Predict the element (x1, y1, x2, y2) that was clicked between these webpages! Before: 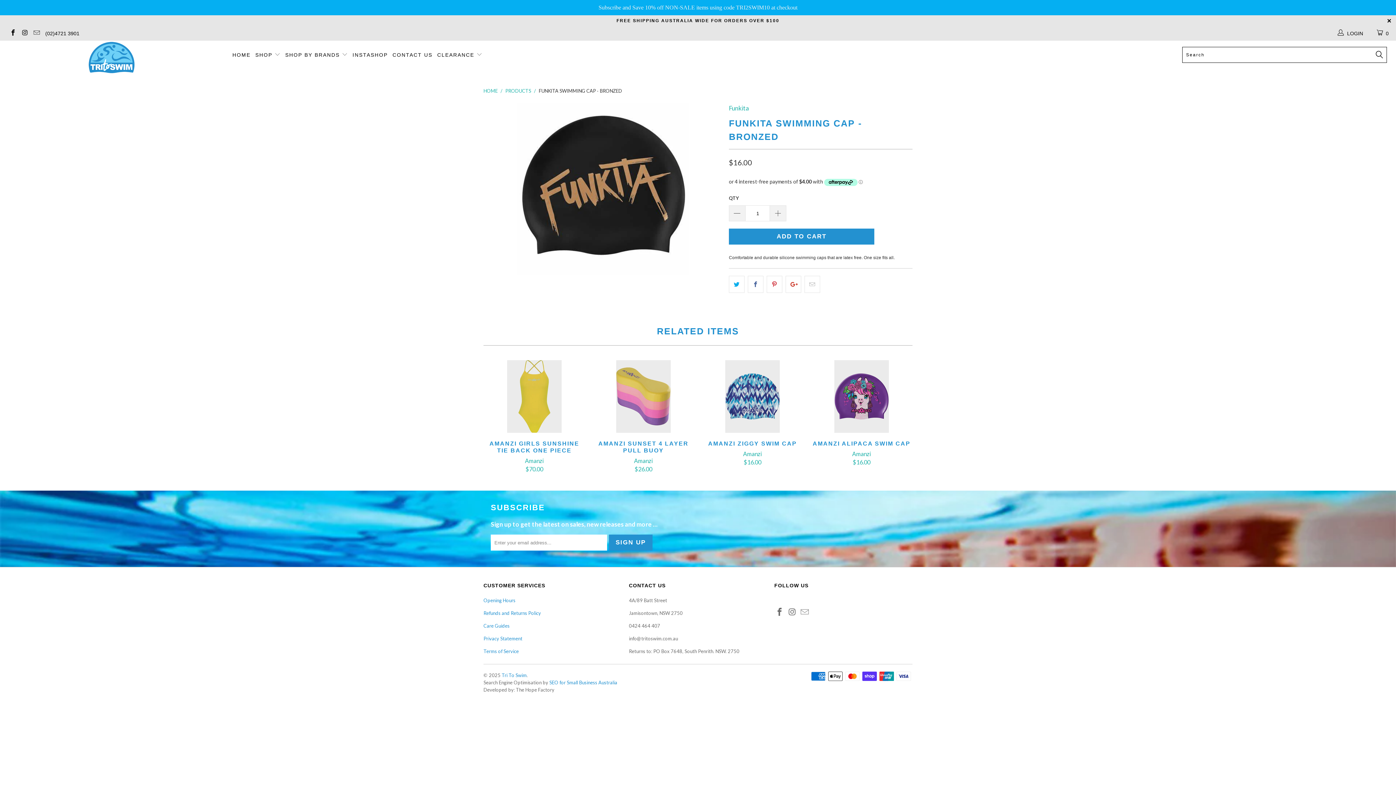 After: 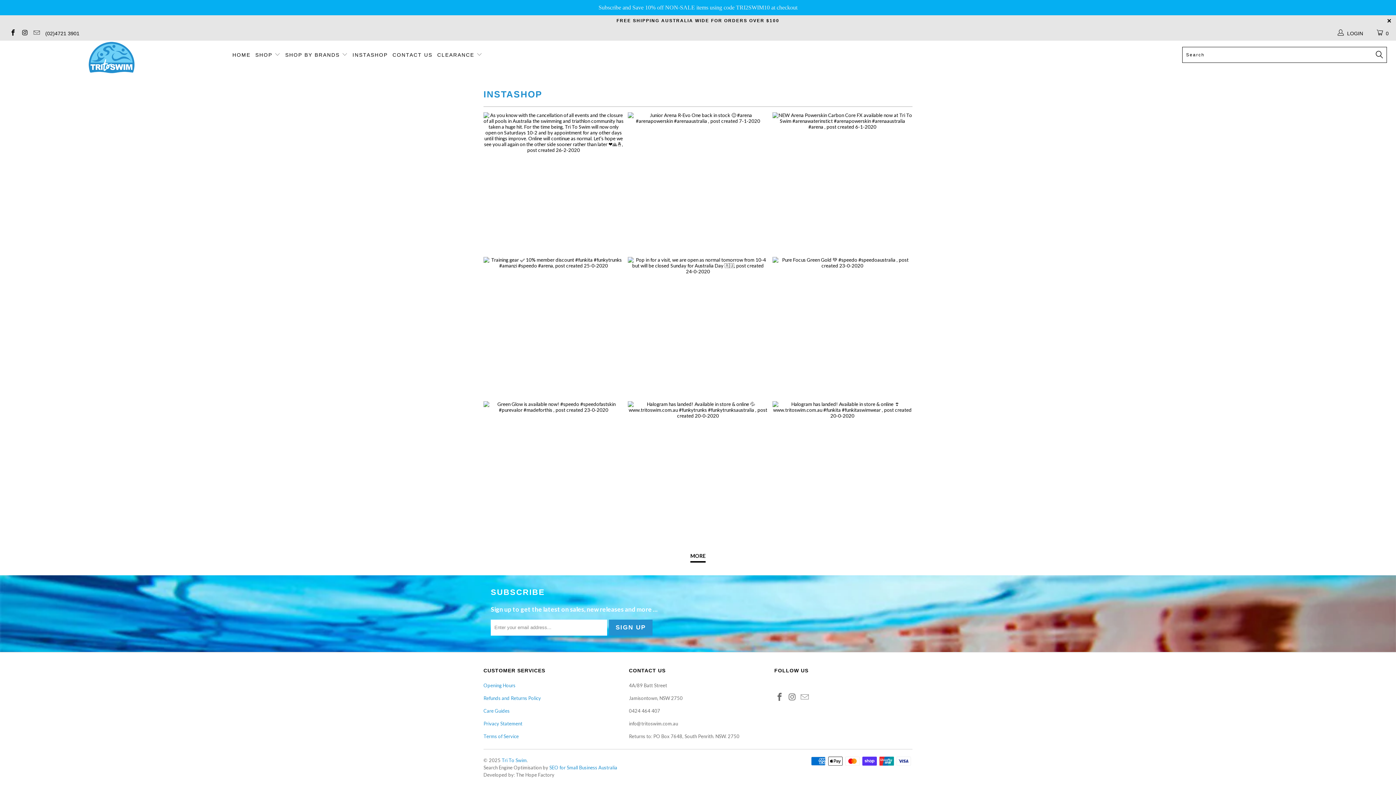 Action: label: INSTASHOP bbox: (352, 45, 387, 64)